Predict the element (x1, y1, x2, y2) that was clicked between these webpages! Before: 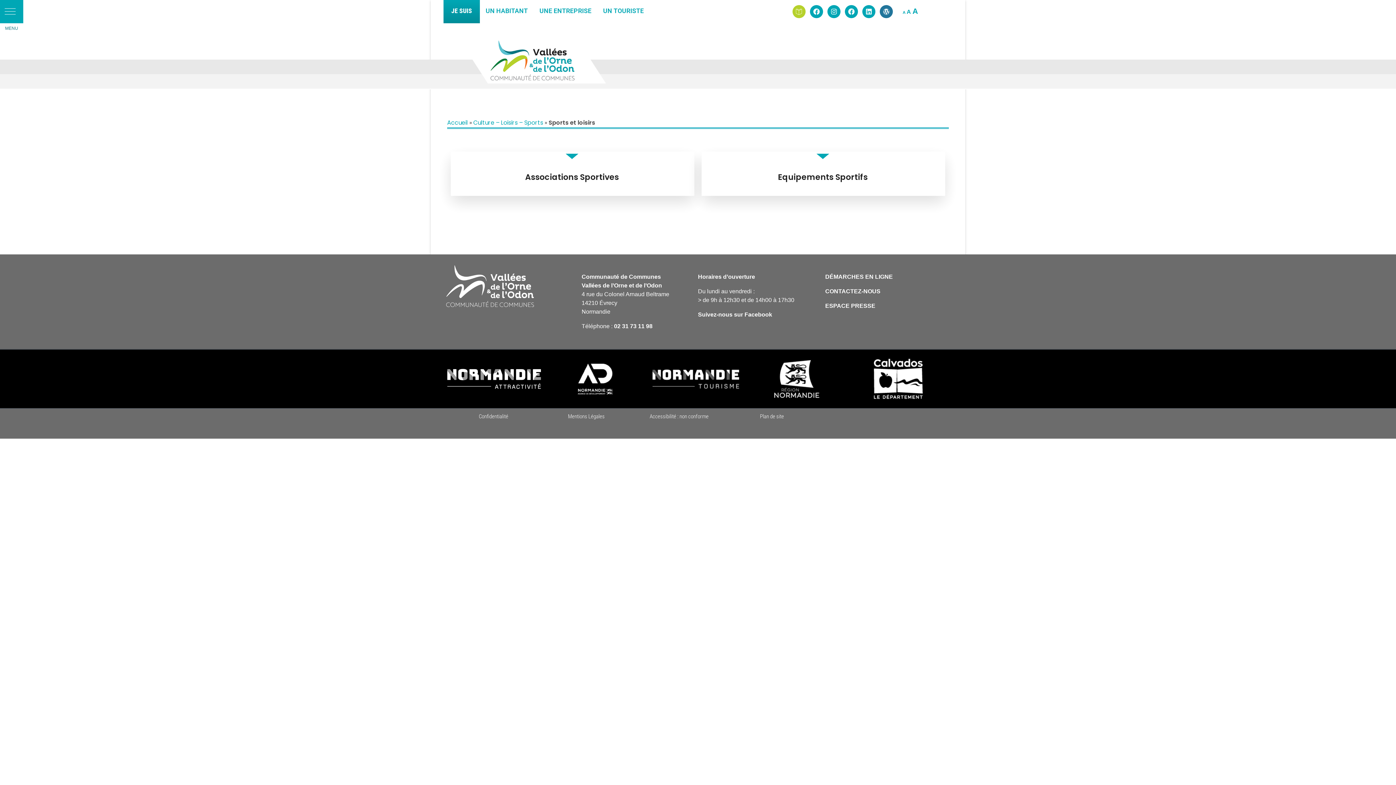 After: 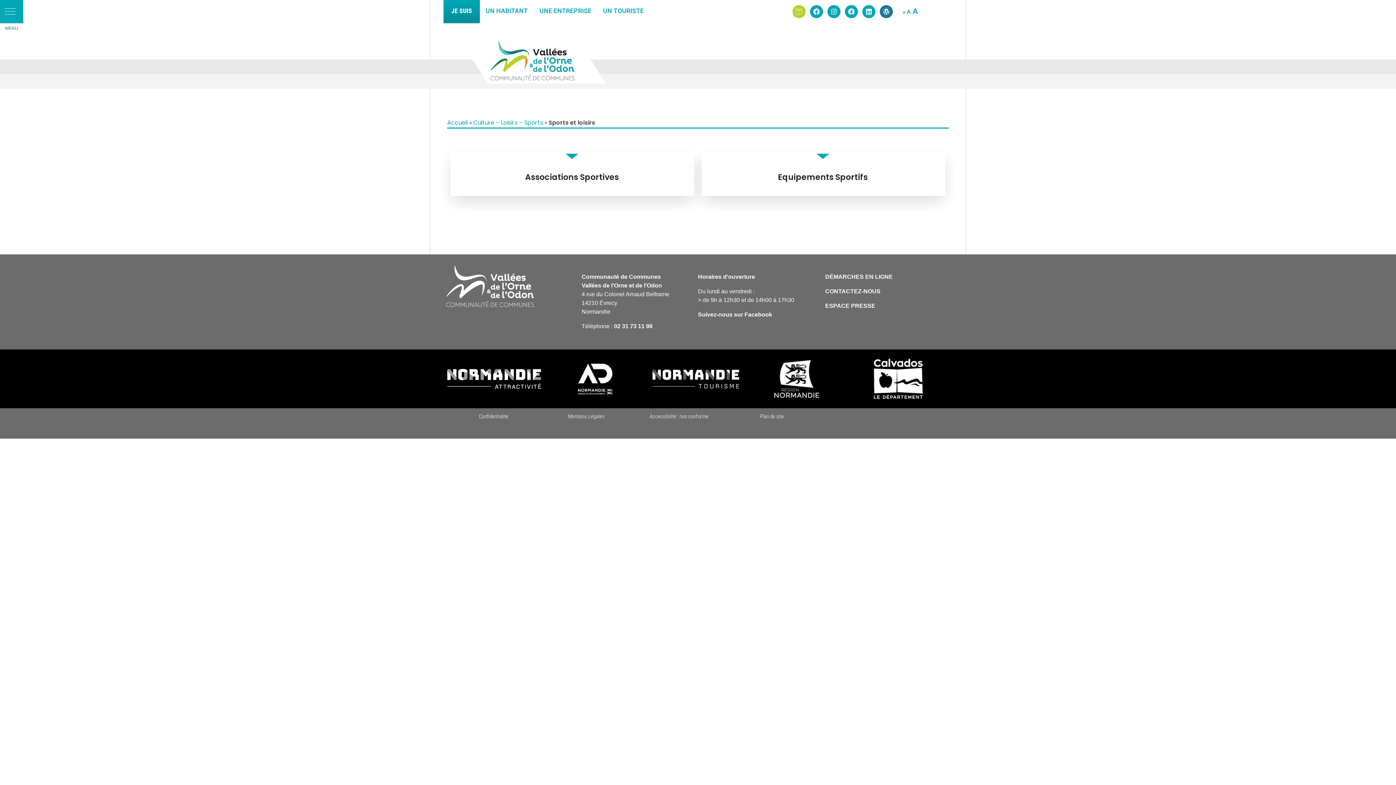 Action: bbox: (649, 360, 743, 397)